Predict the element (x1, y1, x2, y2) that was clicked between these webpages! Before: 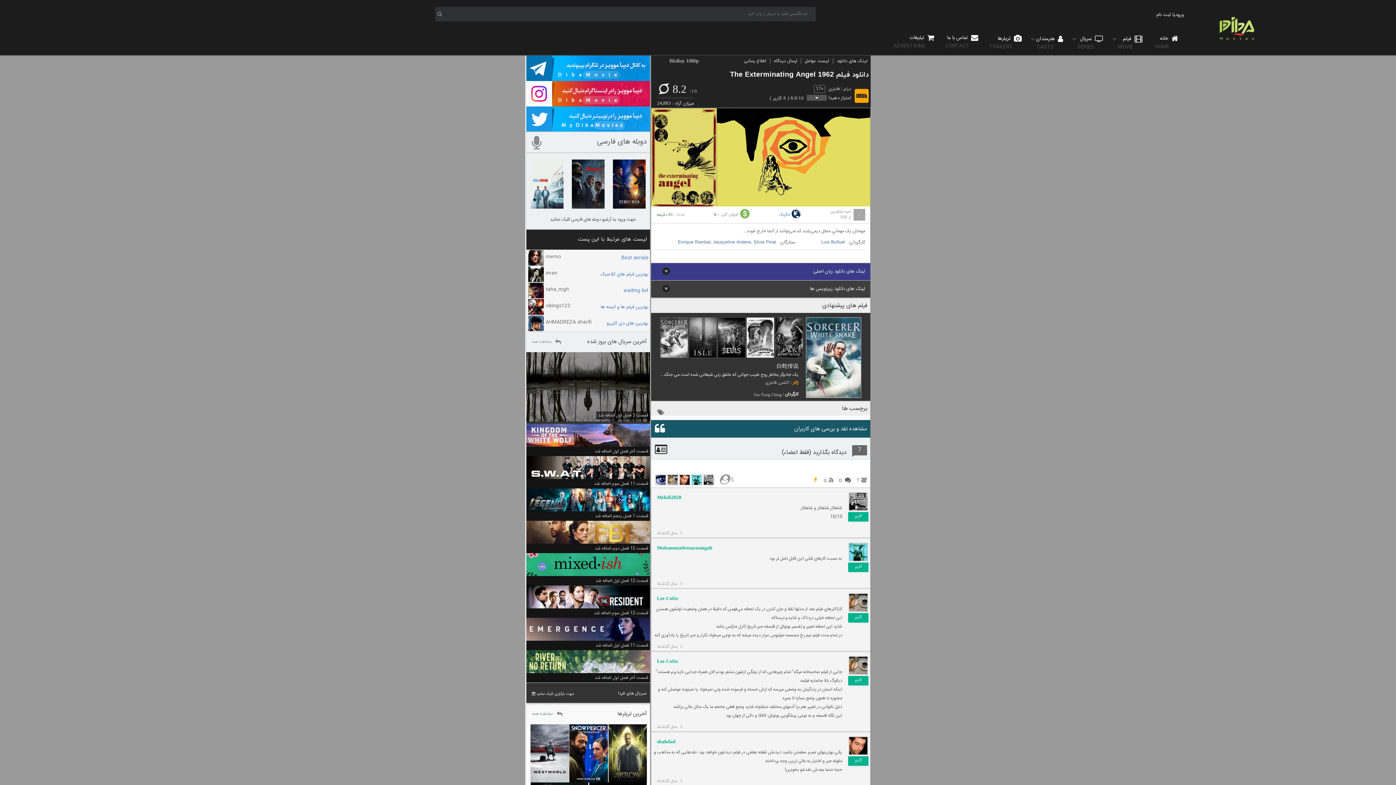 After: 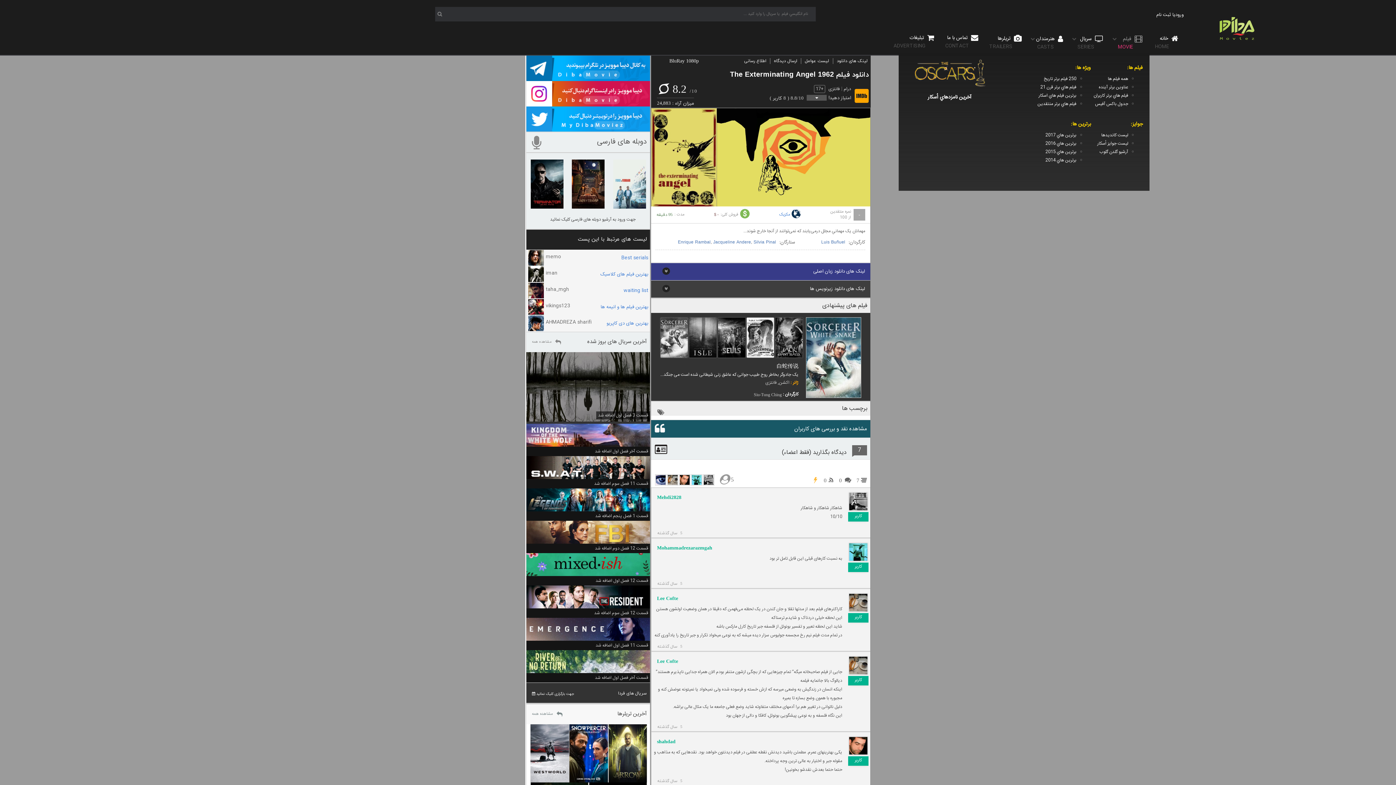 Action: bbox: (1110, 29, 1149, 56) label:  فيلم
MOVIE